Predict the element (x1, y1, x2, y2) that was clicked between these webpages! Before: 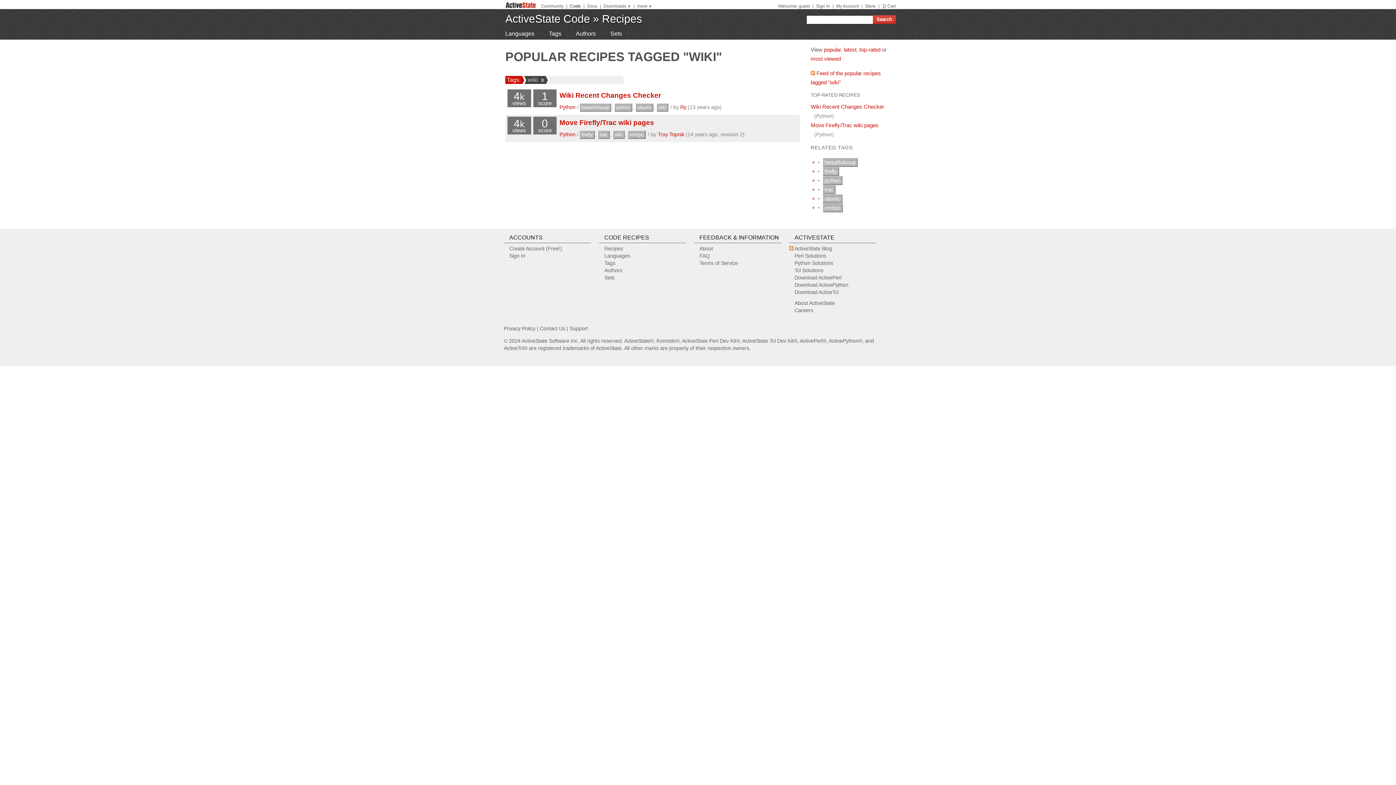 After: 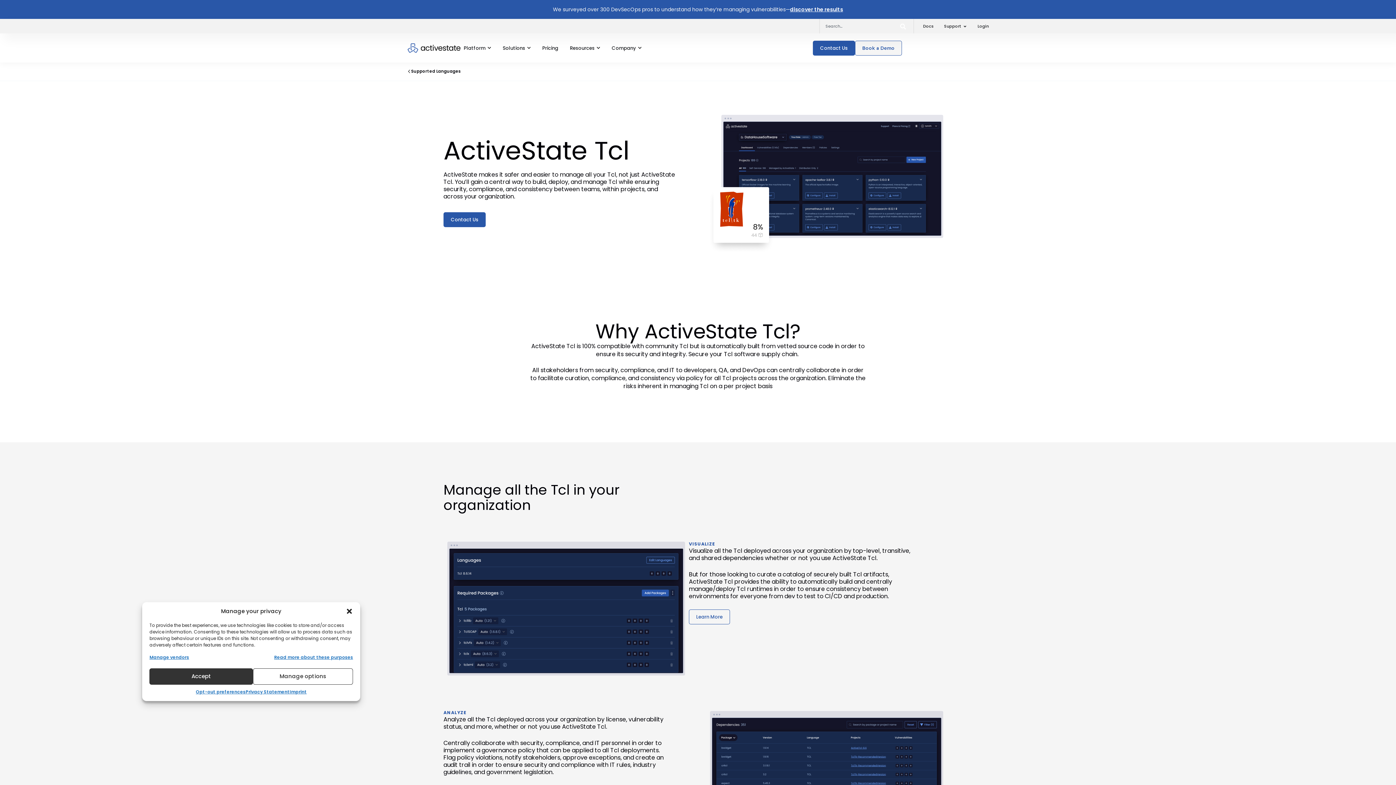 Action: bbox: (794, 267, 823, 273) label: Tcl Solutions